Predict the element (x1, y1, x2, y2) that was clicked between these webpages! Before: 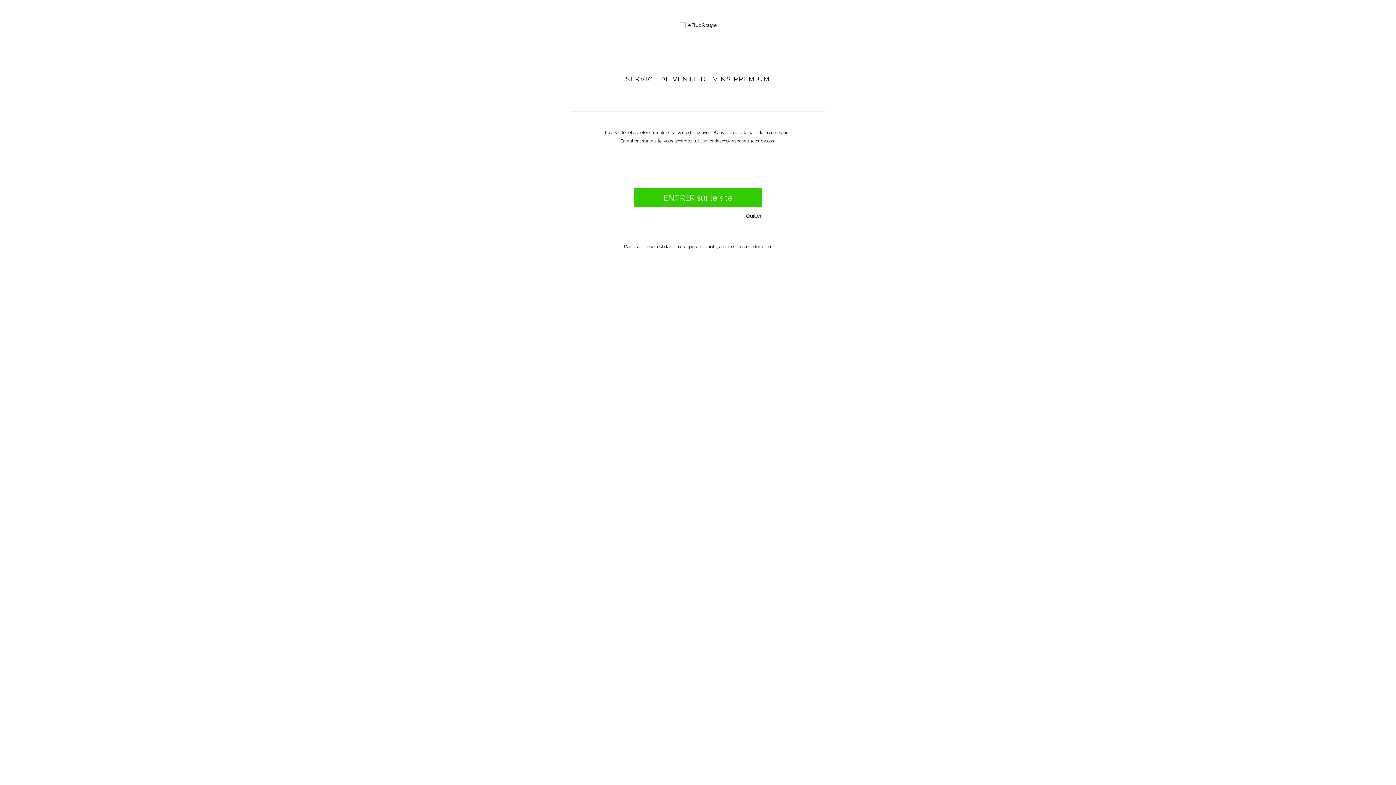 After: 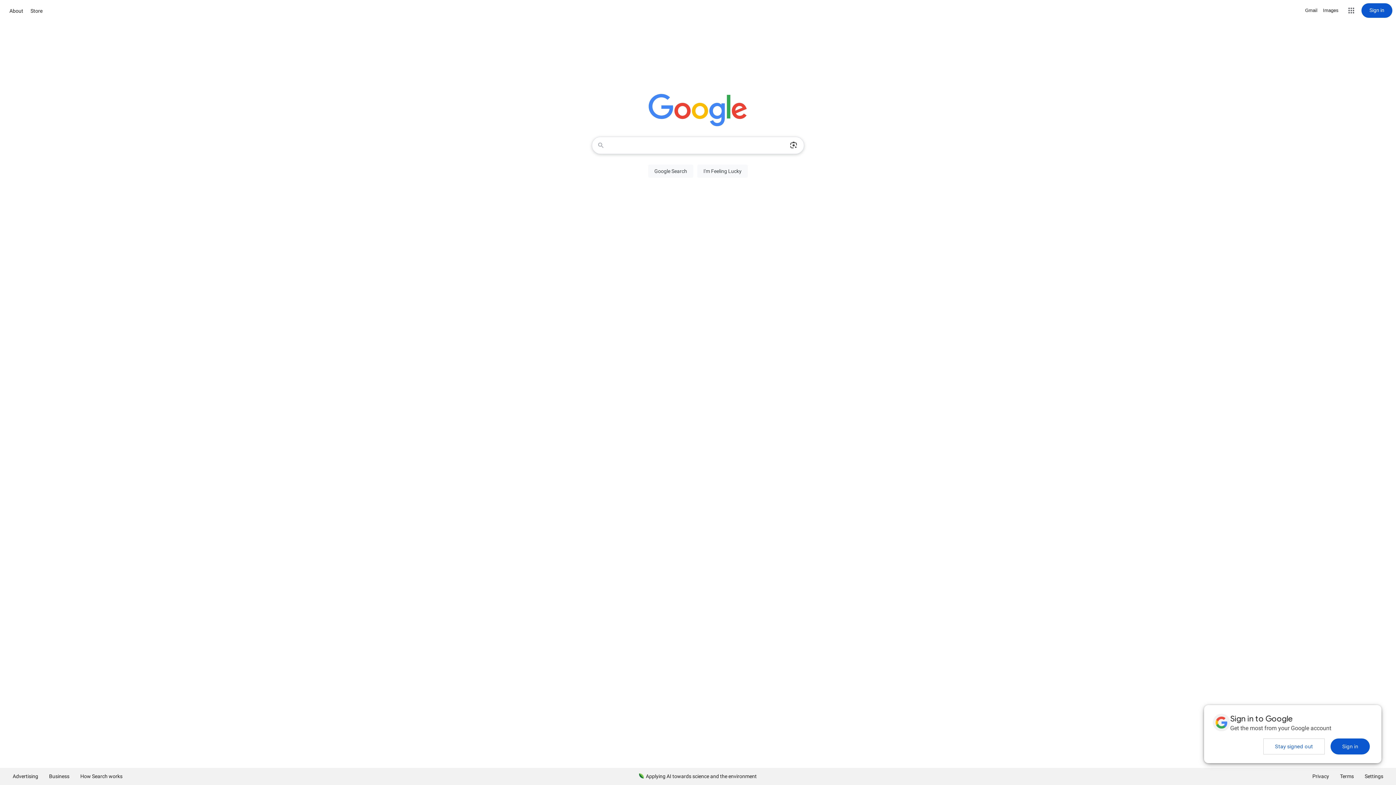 Action: bbox: (746, 213, 761, 218) label: Quitter